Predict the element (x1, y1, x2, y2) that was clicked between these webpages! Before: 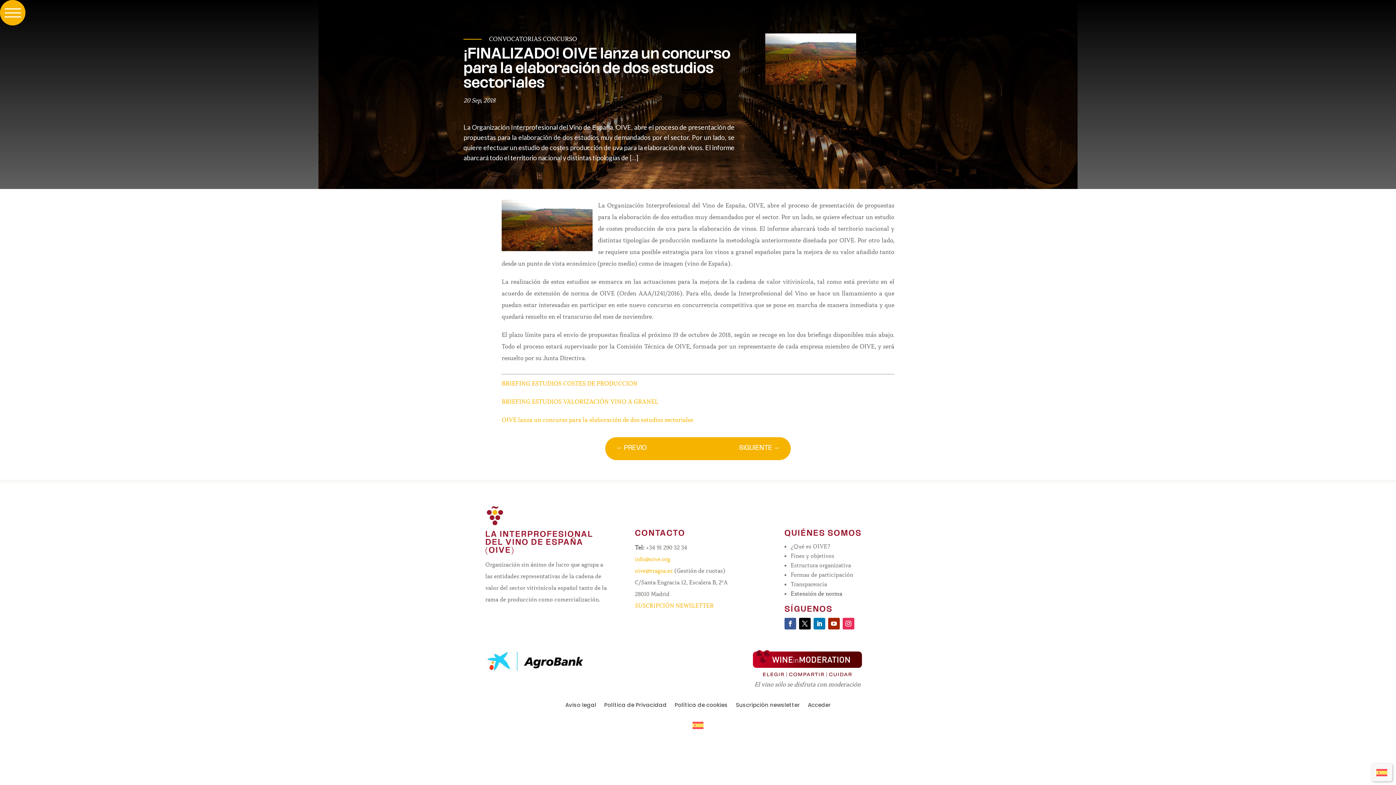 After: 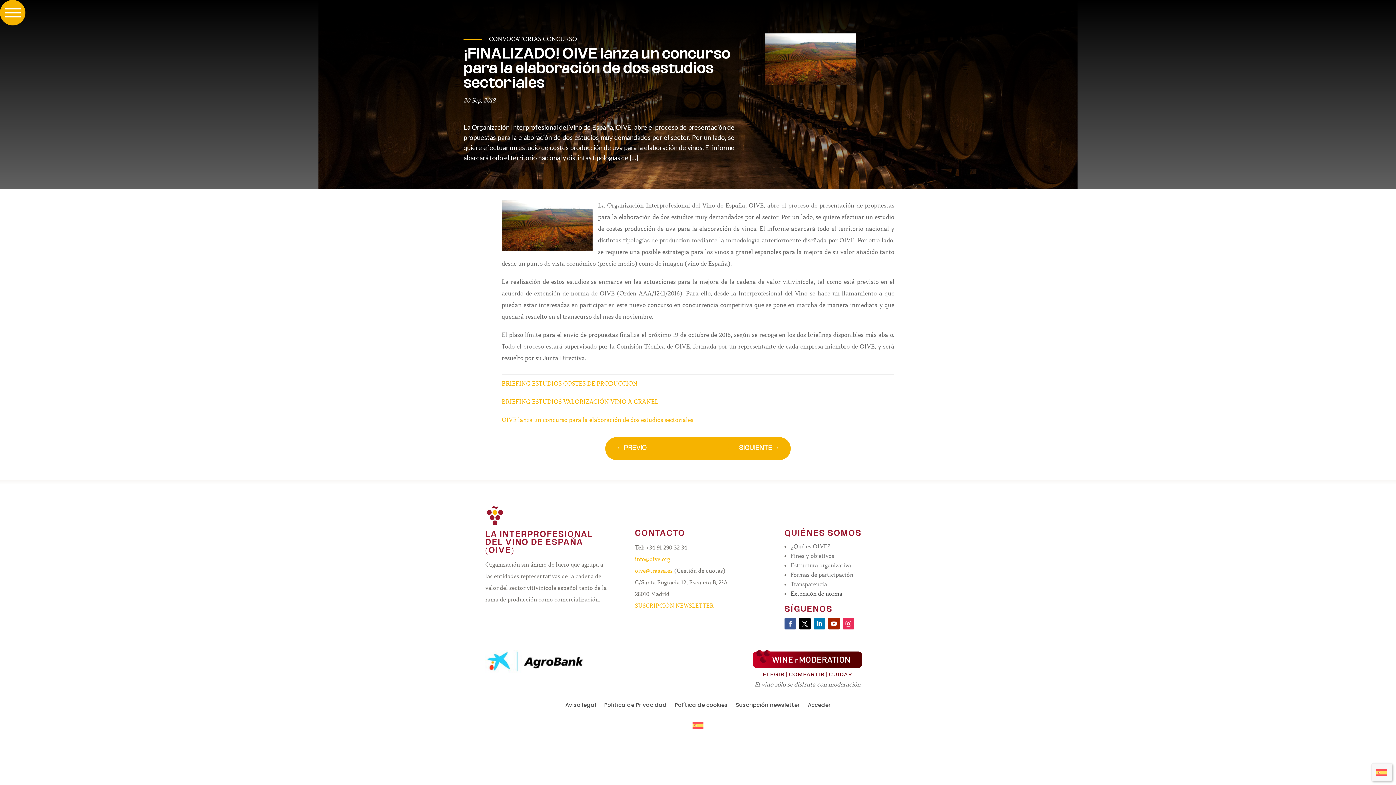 Action: bbox: (784, 618, 796, 629)